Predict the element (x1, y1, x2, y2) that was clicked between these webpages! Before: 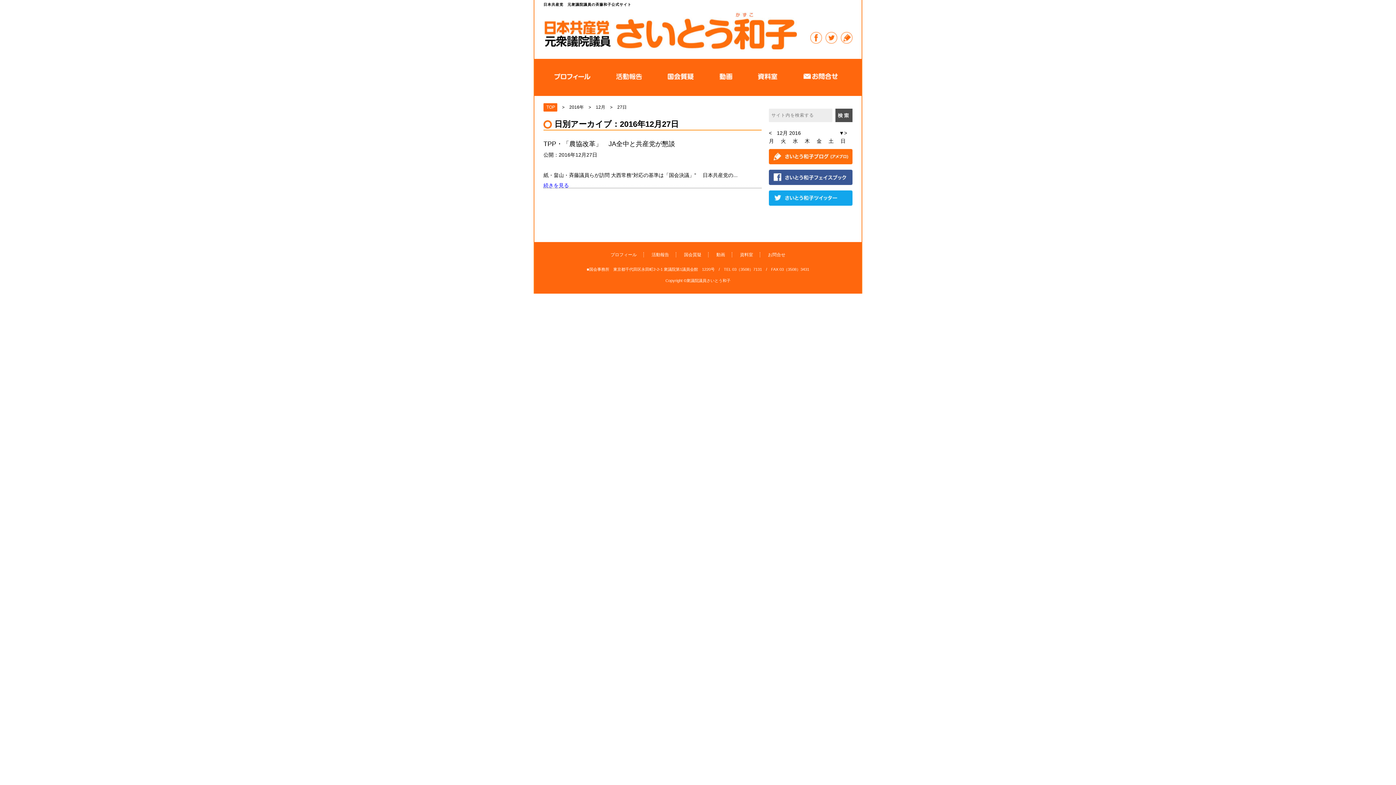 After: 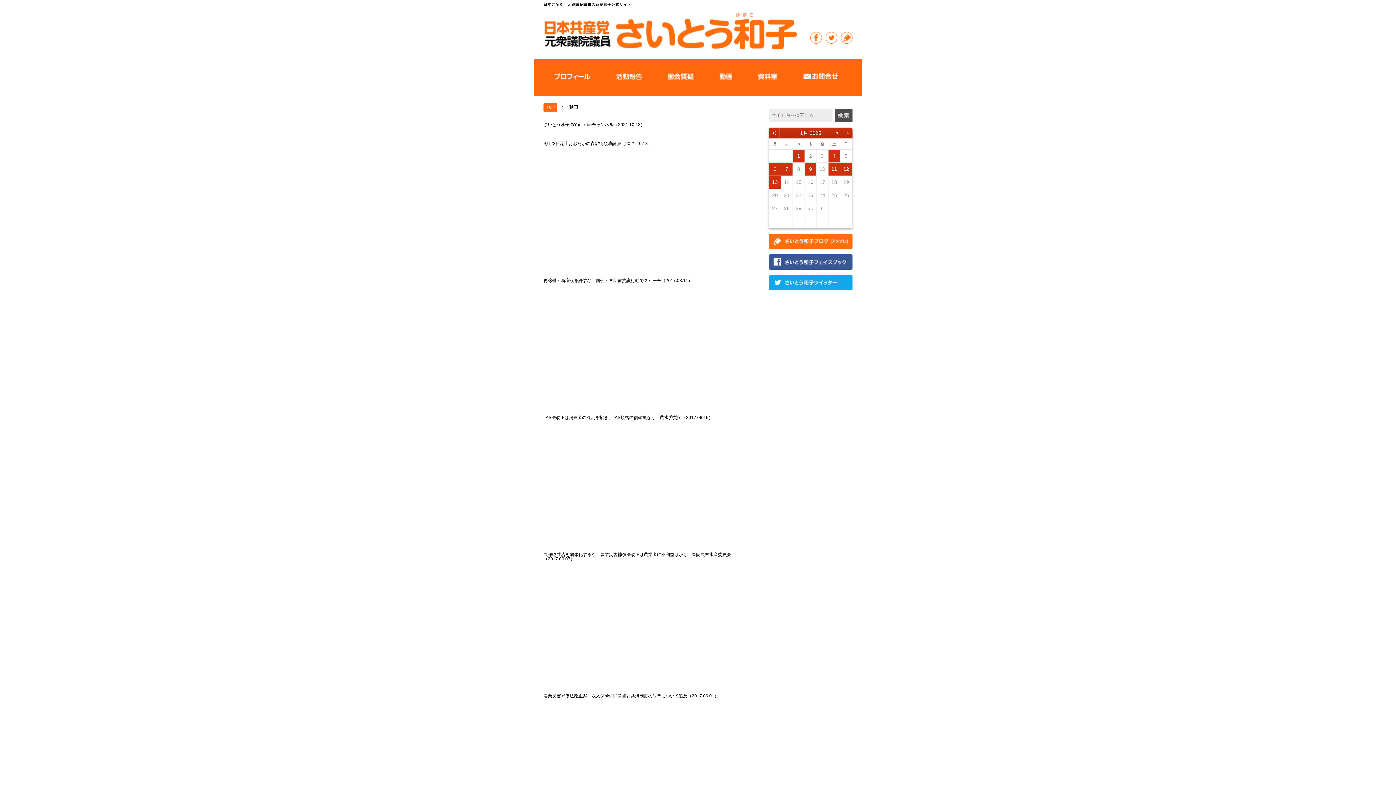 Action: label: 動画 bbox: (716, 252, 725, 257)